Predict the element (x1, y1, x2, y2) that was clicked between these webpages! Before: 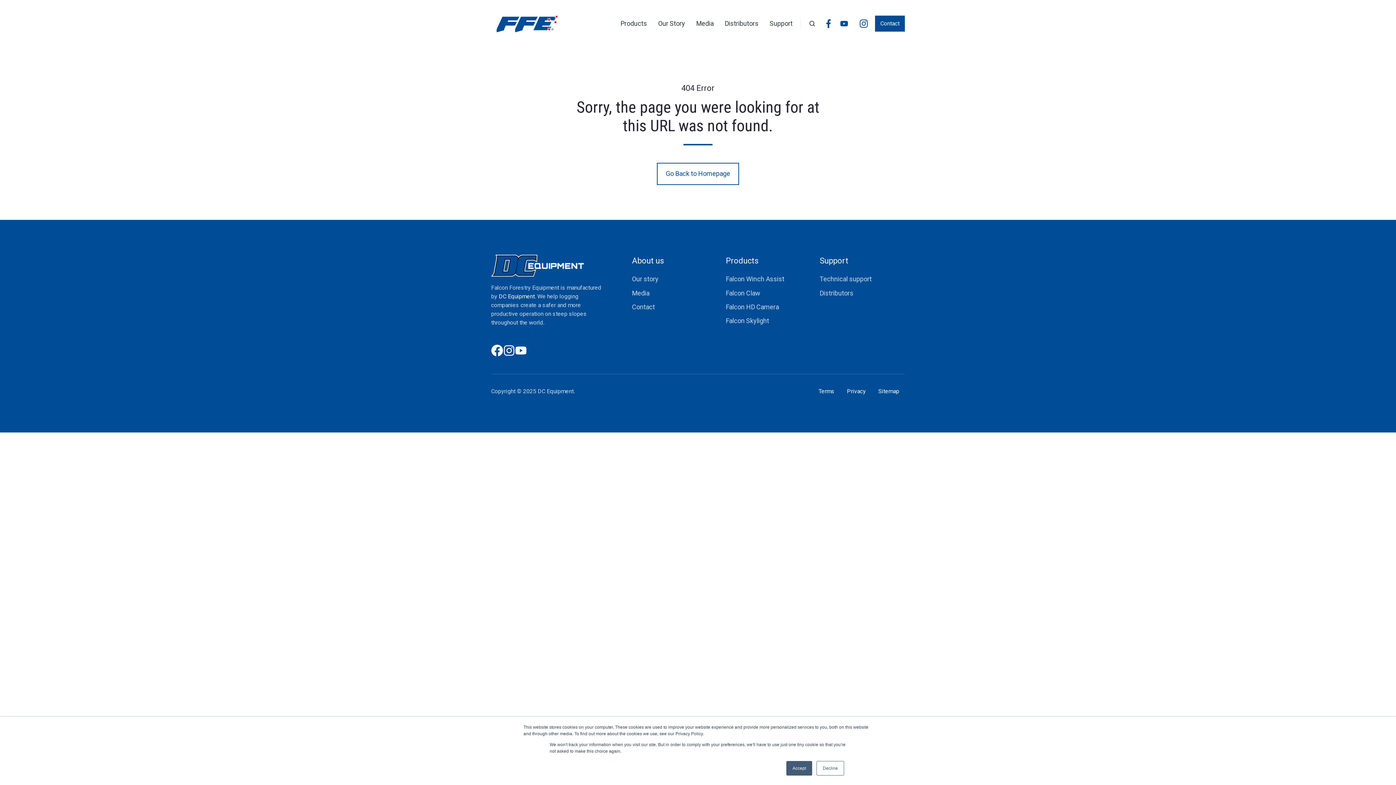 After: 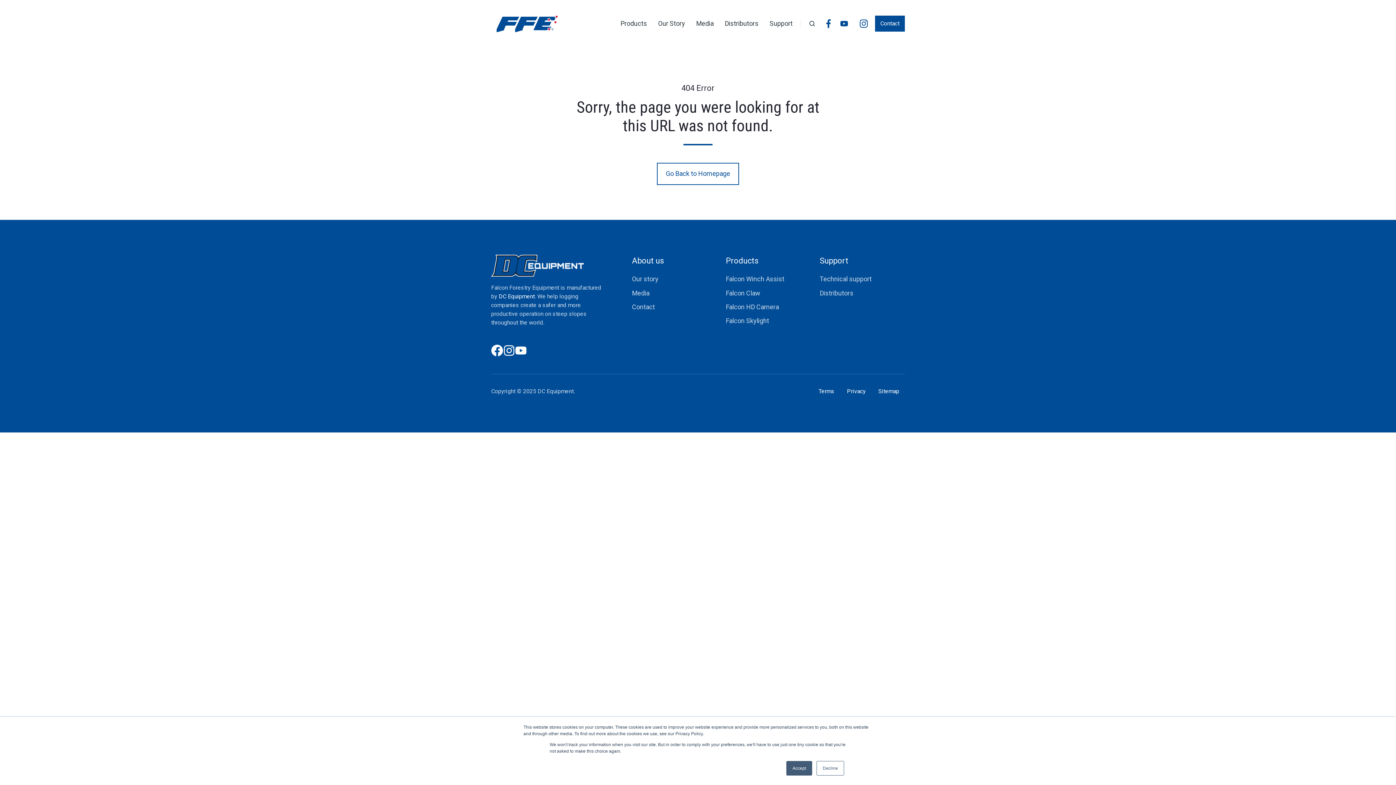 Action: label: Check out our Instagram bbox: (503, 344, 515, 356)